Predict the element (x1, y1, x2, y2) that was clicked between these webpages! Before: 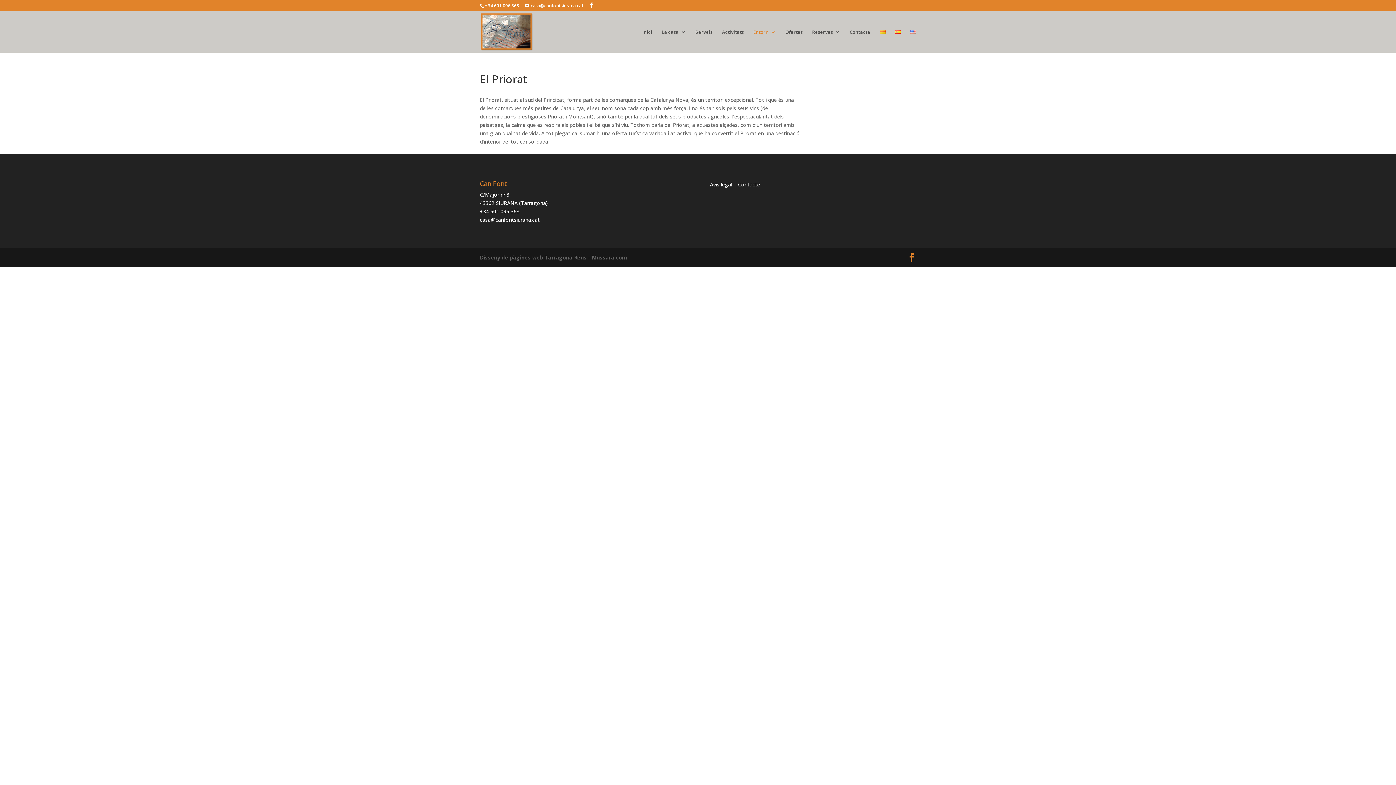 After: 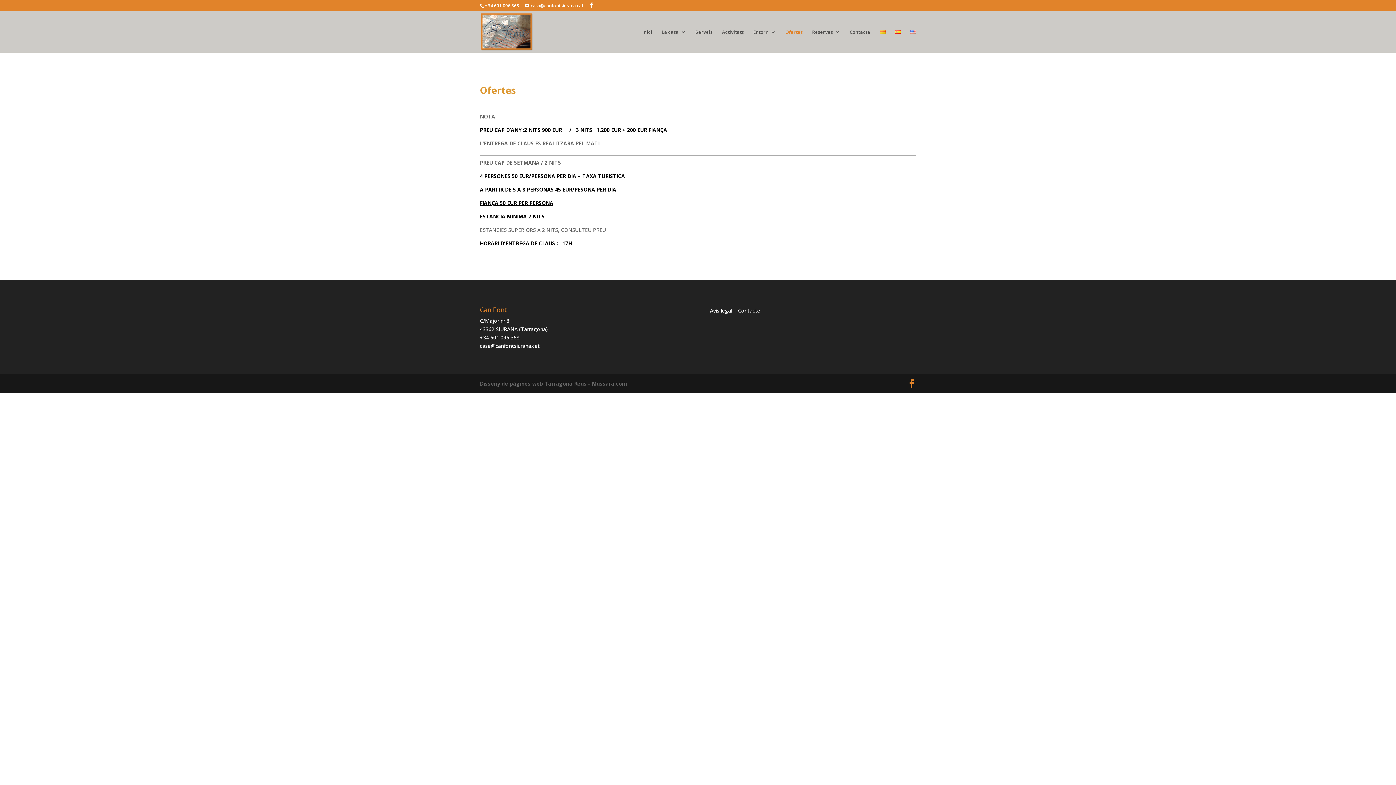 Action: label: Ofertes bbox: (785, 29, 802, 52)